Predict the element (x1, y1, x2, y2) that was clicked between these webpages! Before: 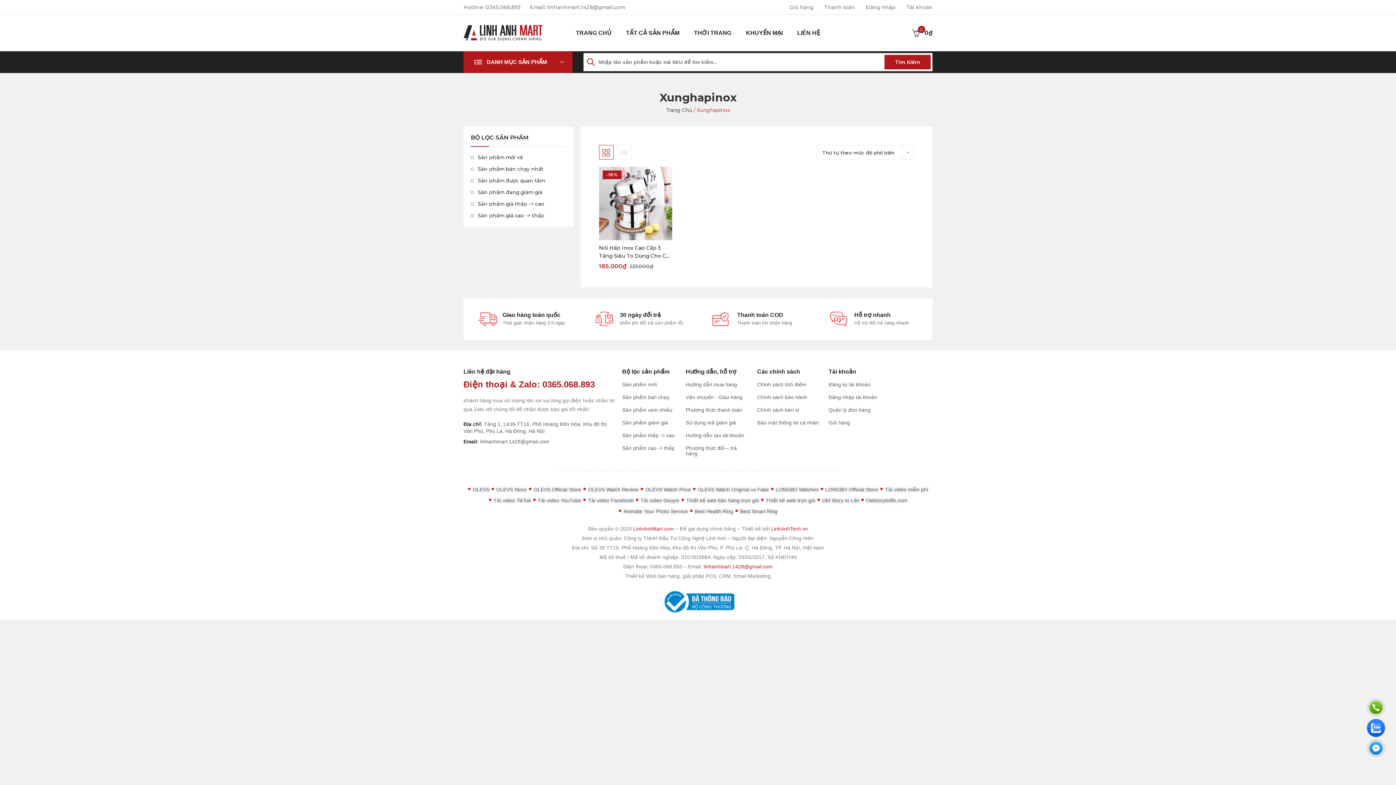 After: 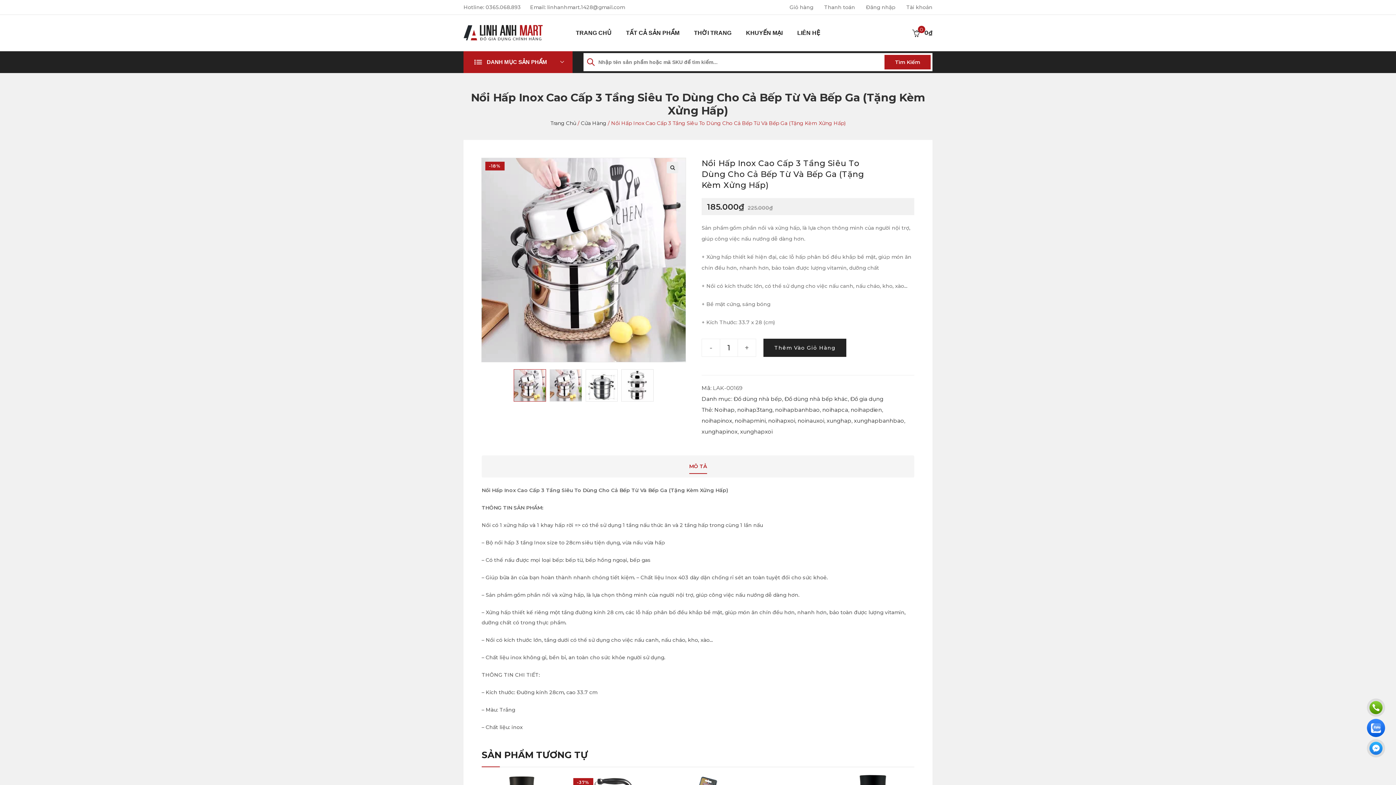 Action: bbox: (599, 243, 672, 259) label: Nồi Hấp Inox Cao Cấp 3 Tầng Siêu To Dùng Cho Cả Bếp Từ Và Bếp Ga (Tặng Kèm Xửng Hấp)